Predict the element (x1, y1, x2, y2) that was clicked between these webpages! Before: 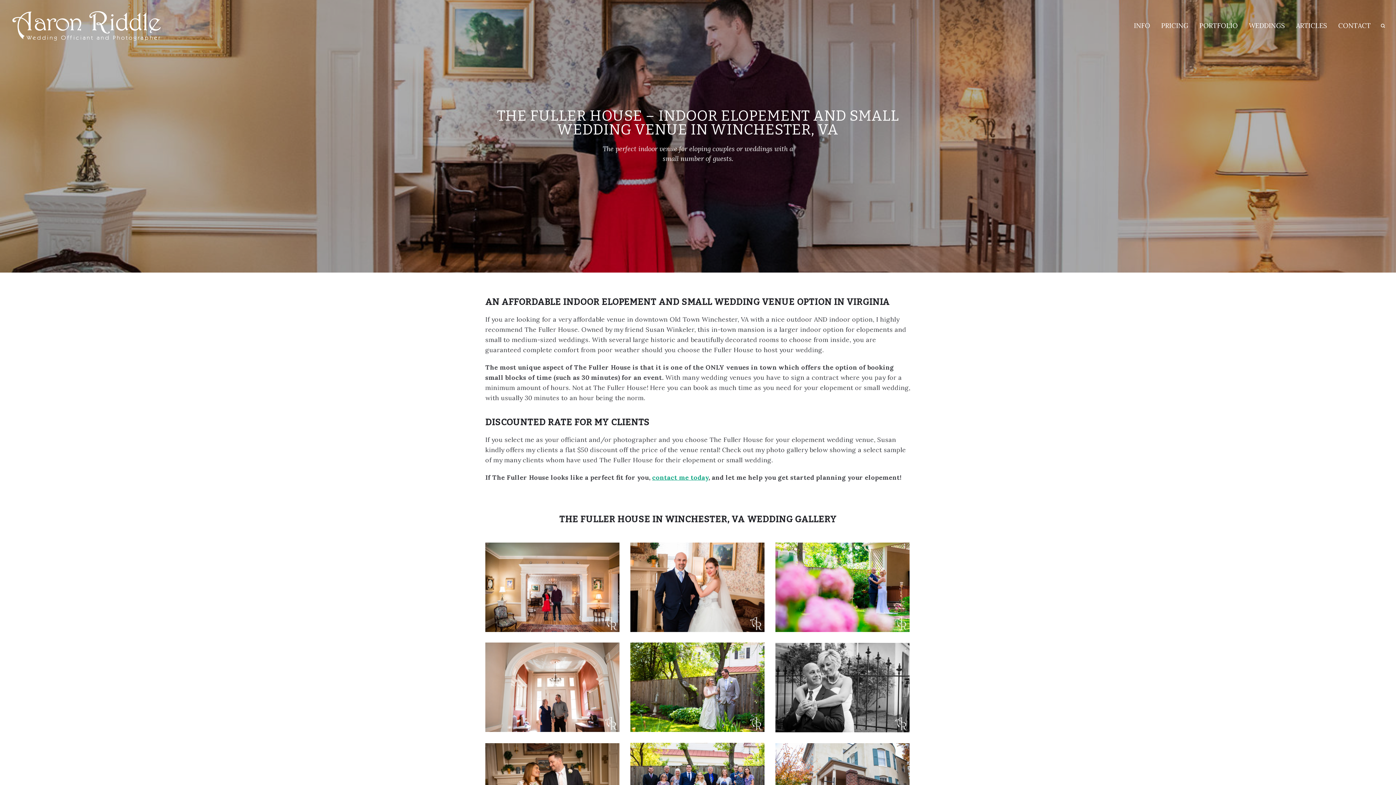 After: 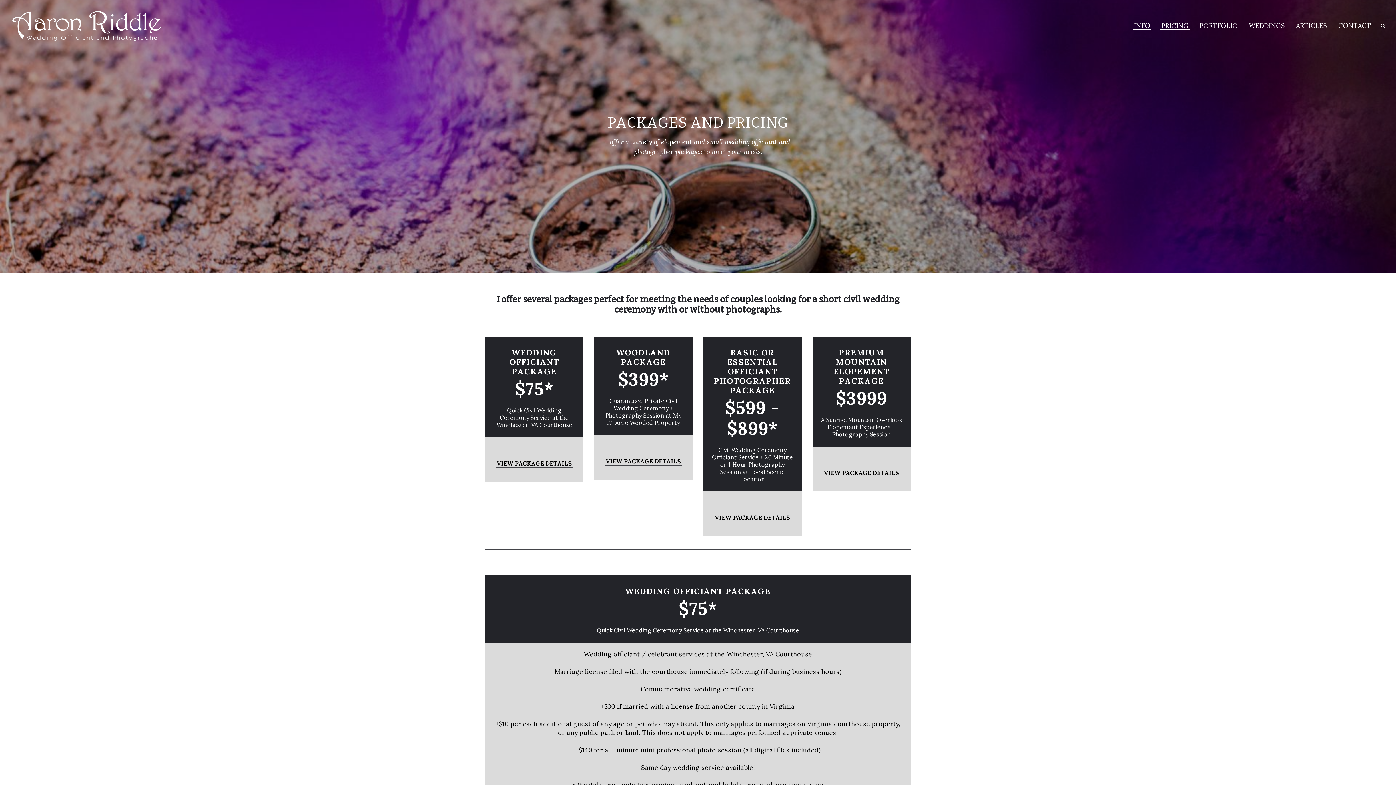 Action: label: PRICING bbox: (1160, 9, 1189, 41)